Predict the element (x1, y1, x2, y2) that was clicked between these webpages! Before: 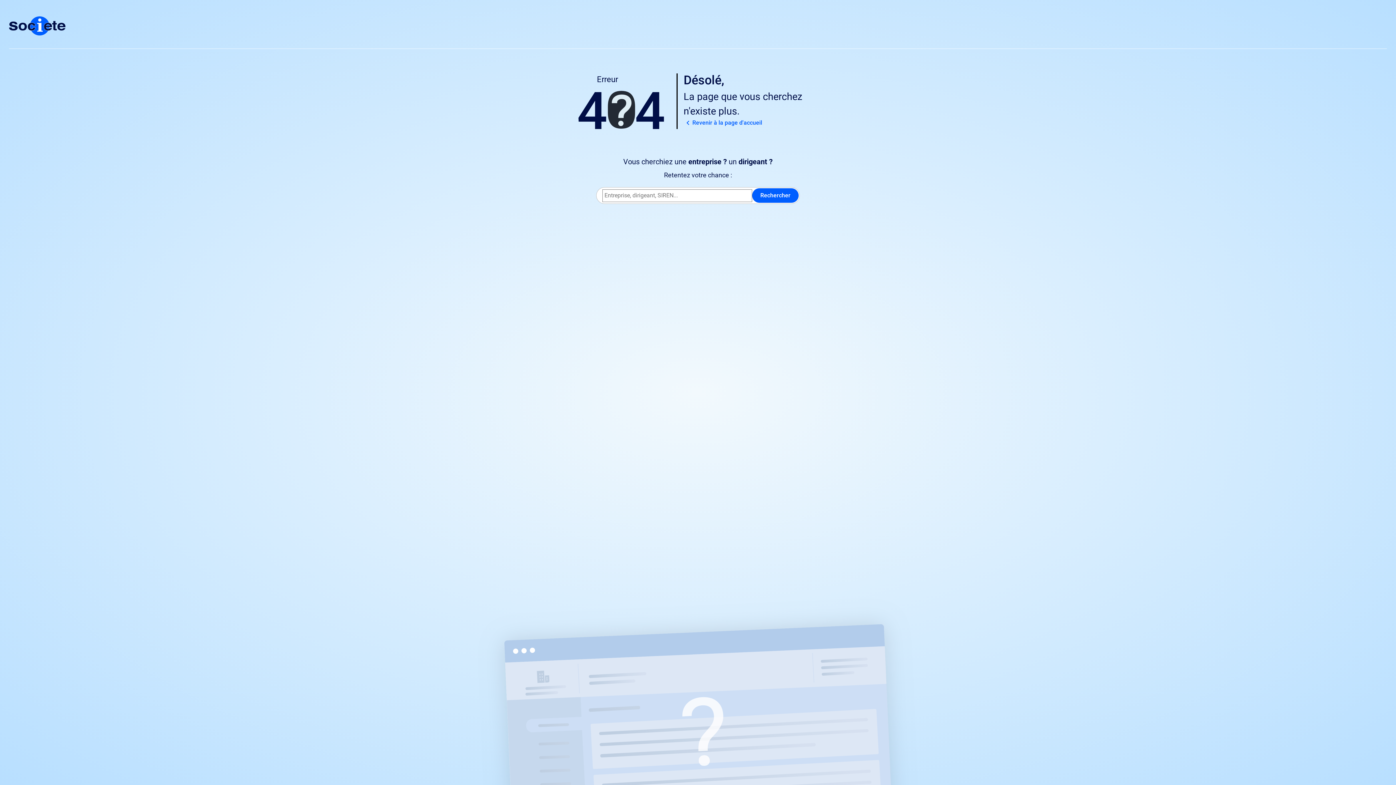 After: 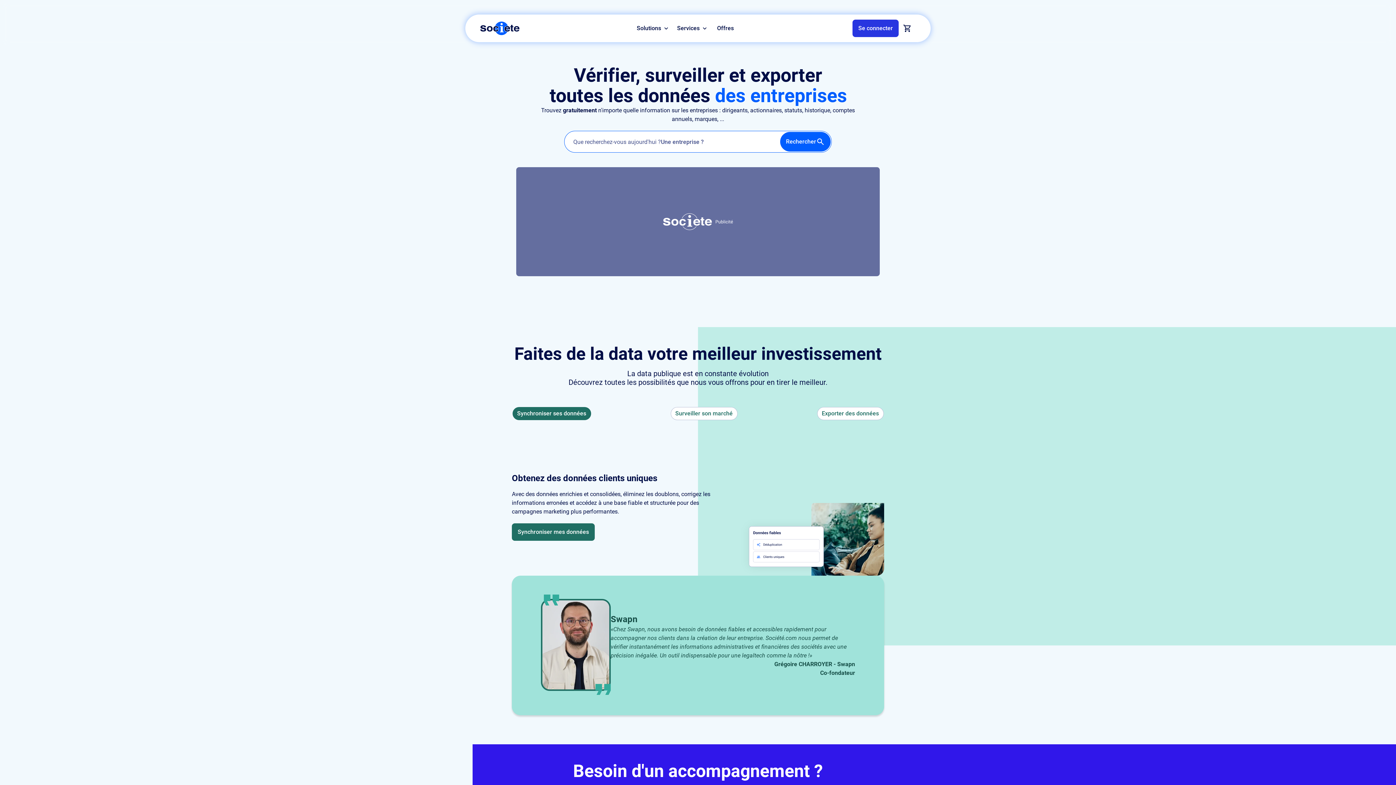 Action: bbox: (9, 16, 1387, 35)